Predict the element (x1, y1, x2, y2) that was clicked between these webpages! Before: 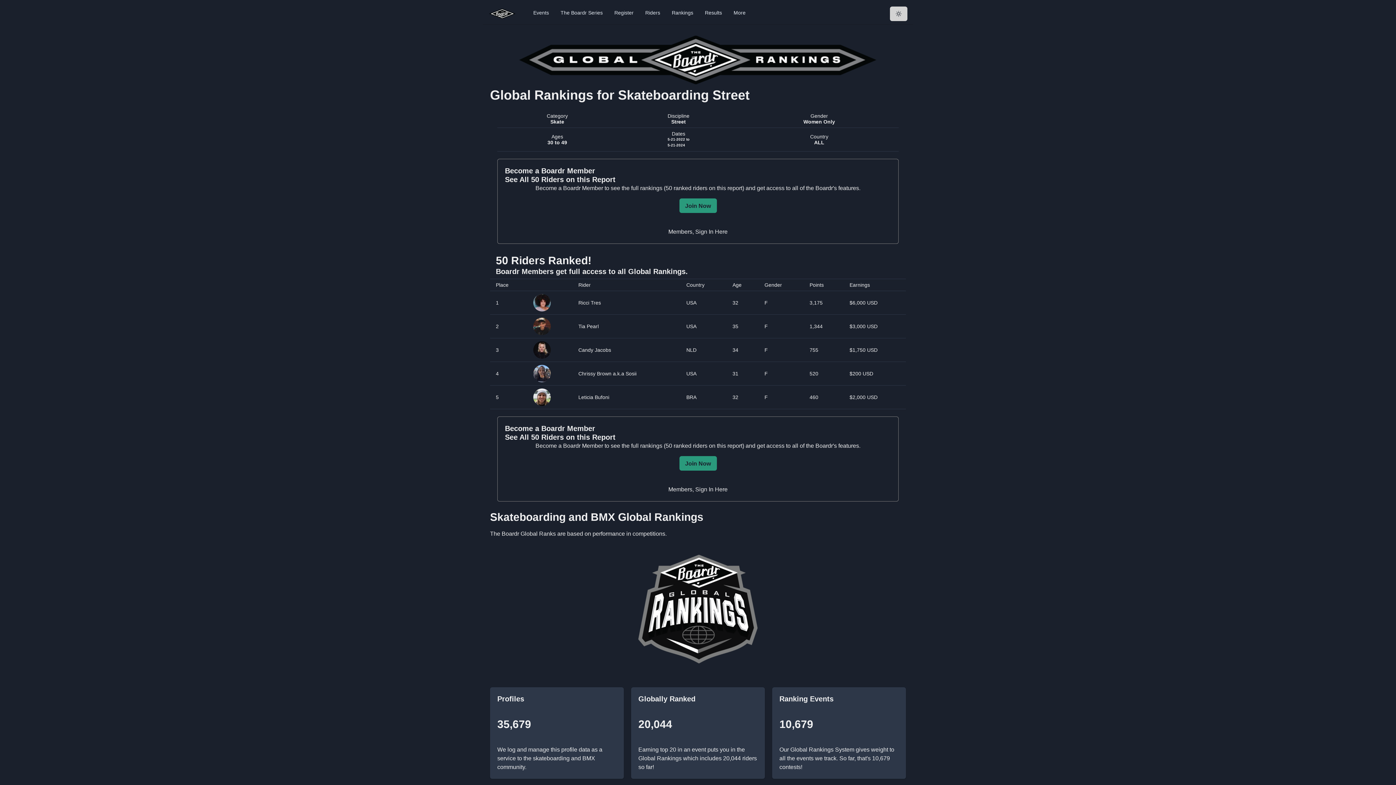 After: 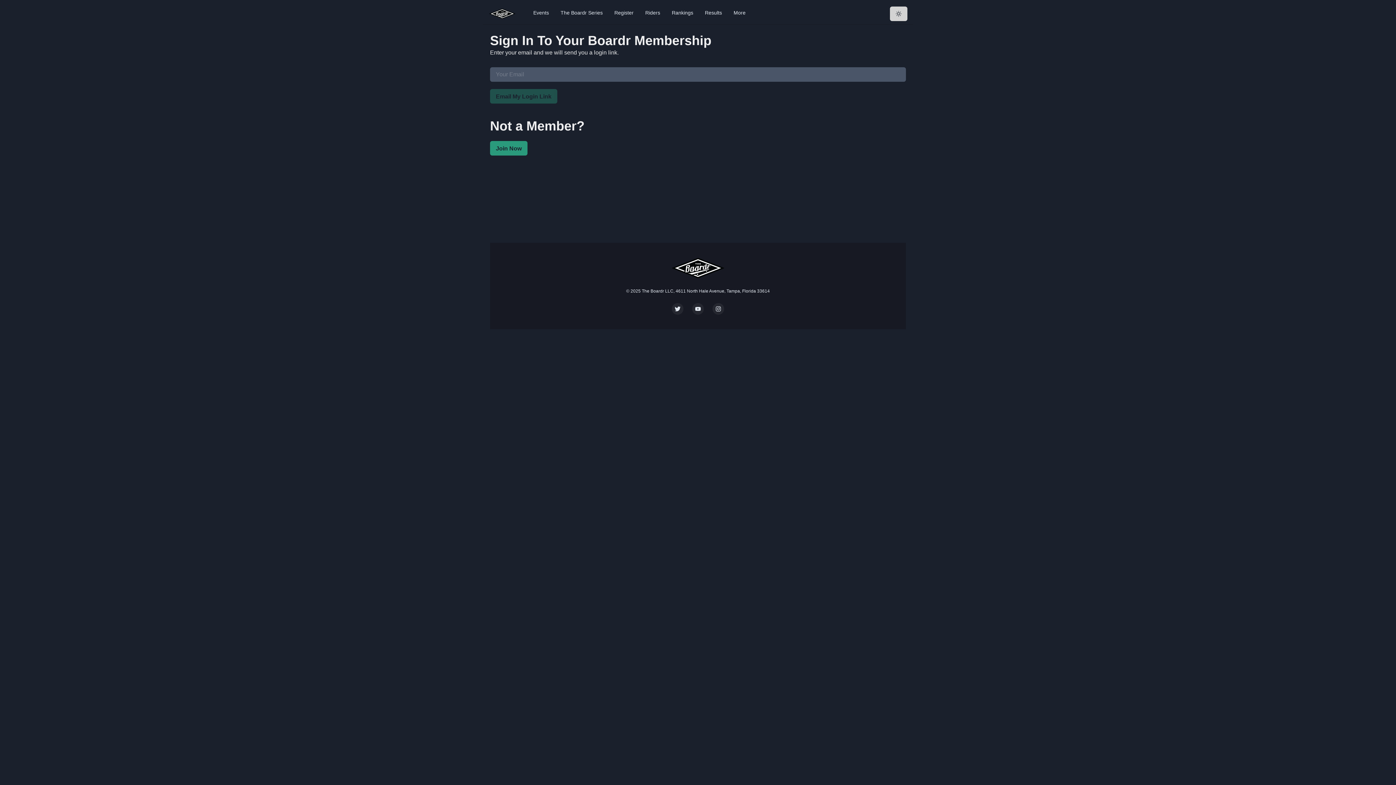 Action: label: Members, Sign In Here bbox: (668, 227, 727, 236)